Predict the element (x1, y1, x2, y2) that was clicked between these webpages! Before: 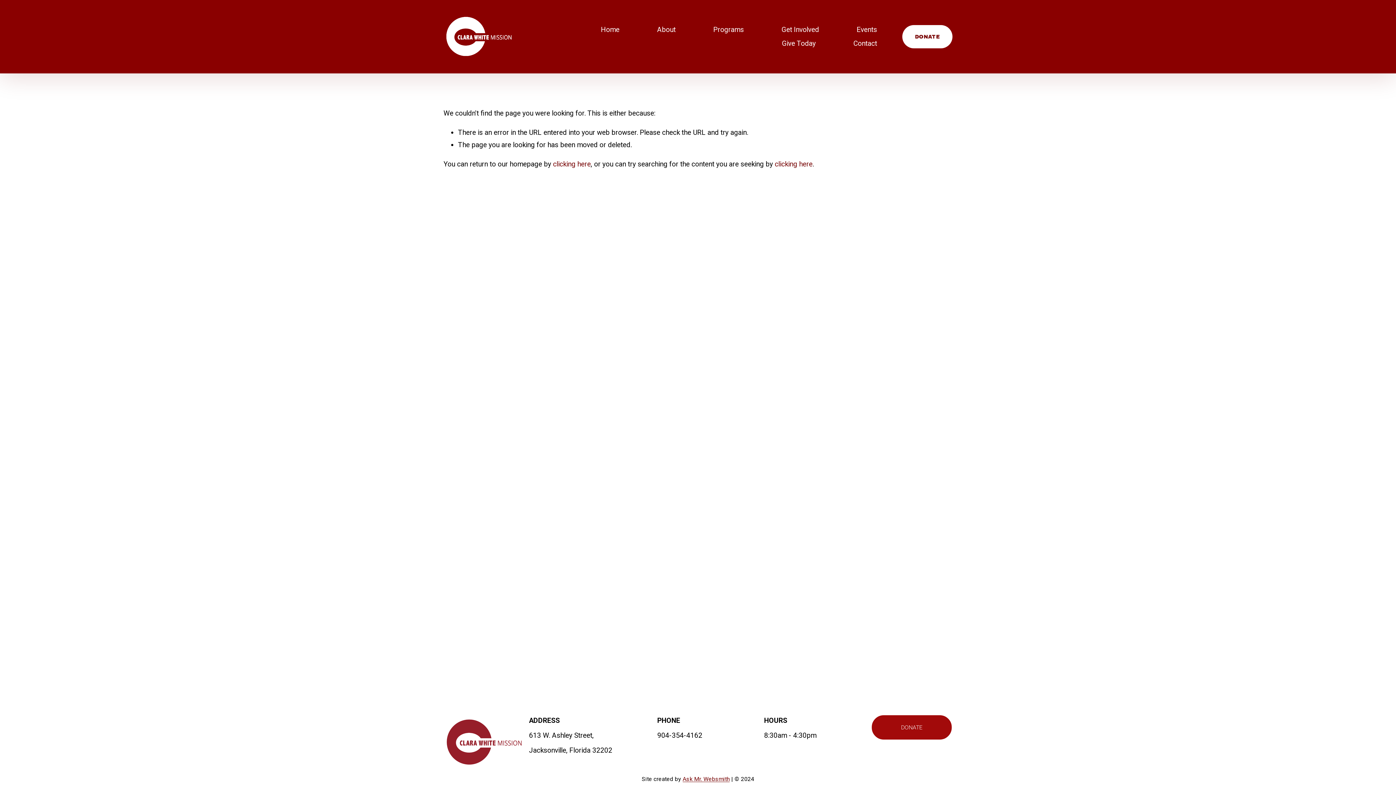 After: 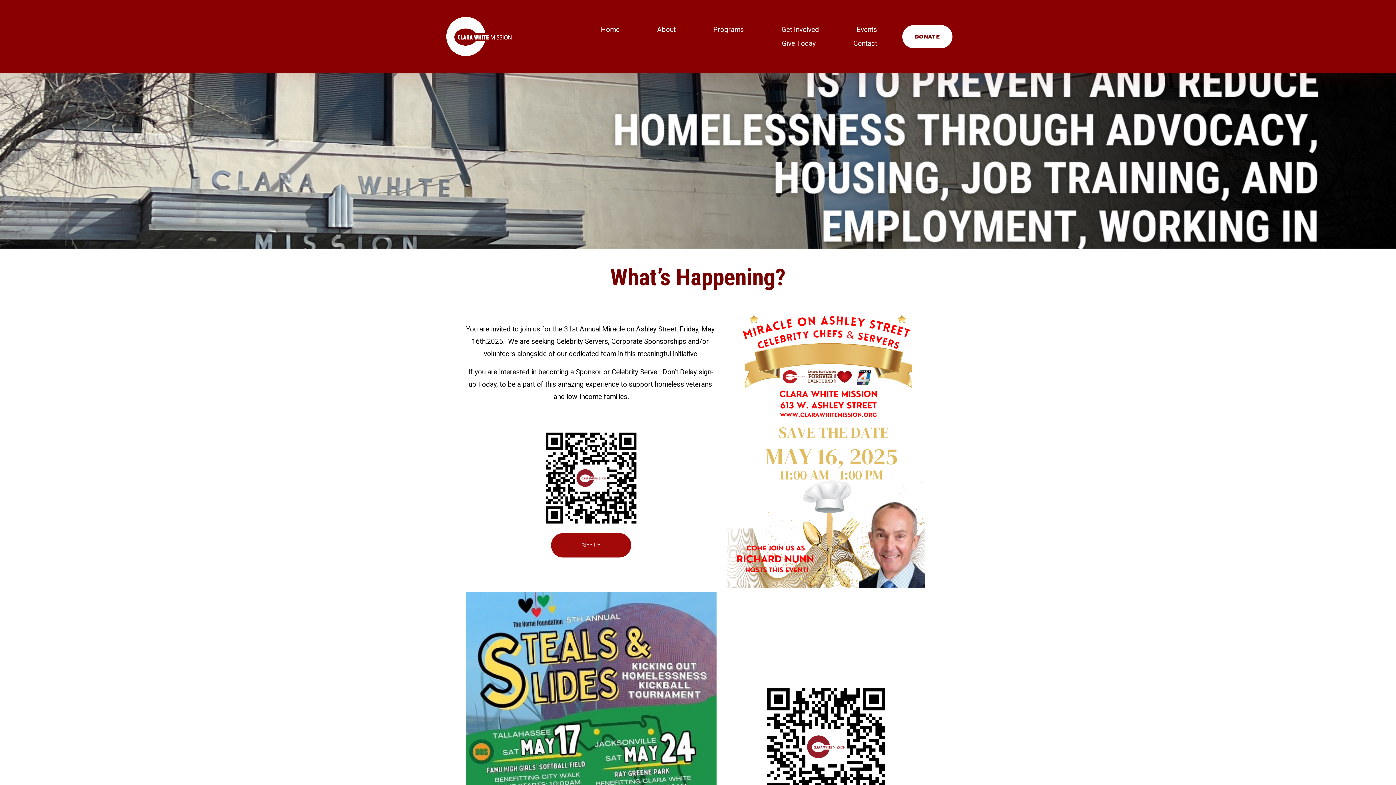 Action: bbox: (553, 159, 590, 168) label: clicking here